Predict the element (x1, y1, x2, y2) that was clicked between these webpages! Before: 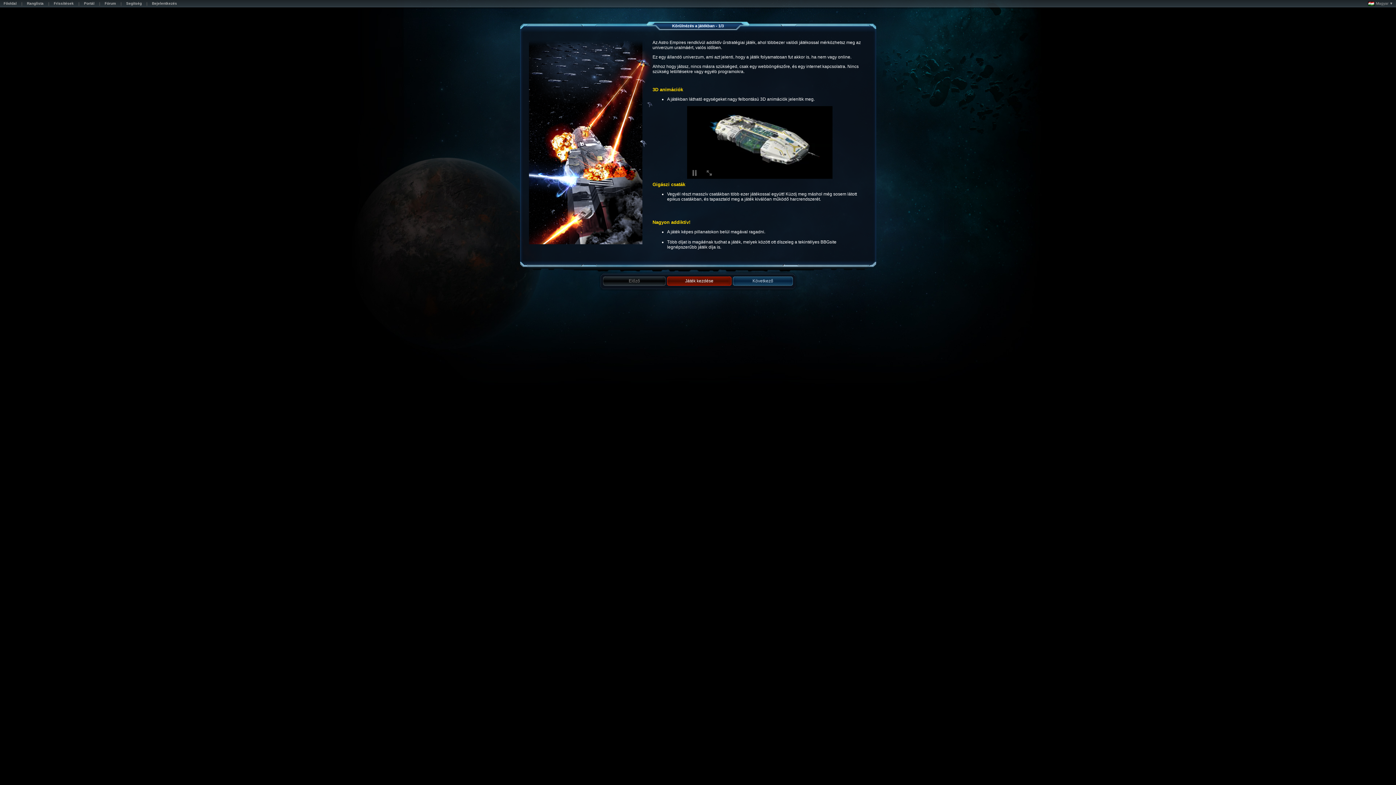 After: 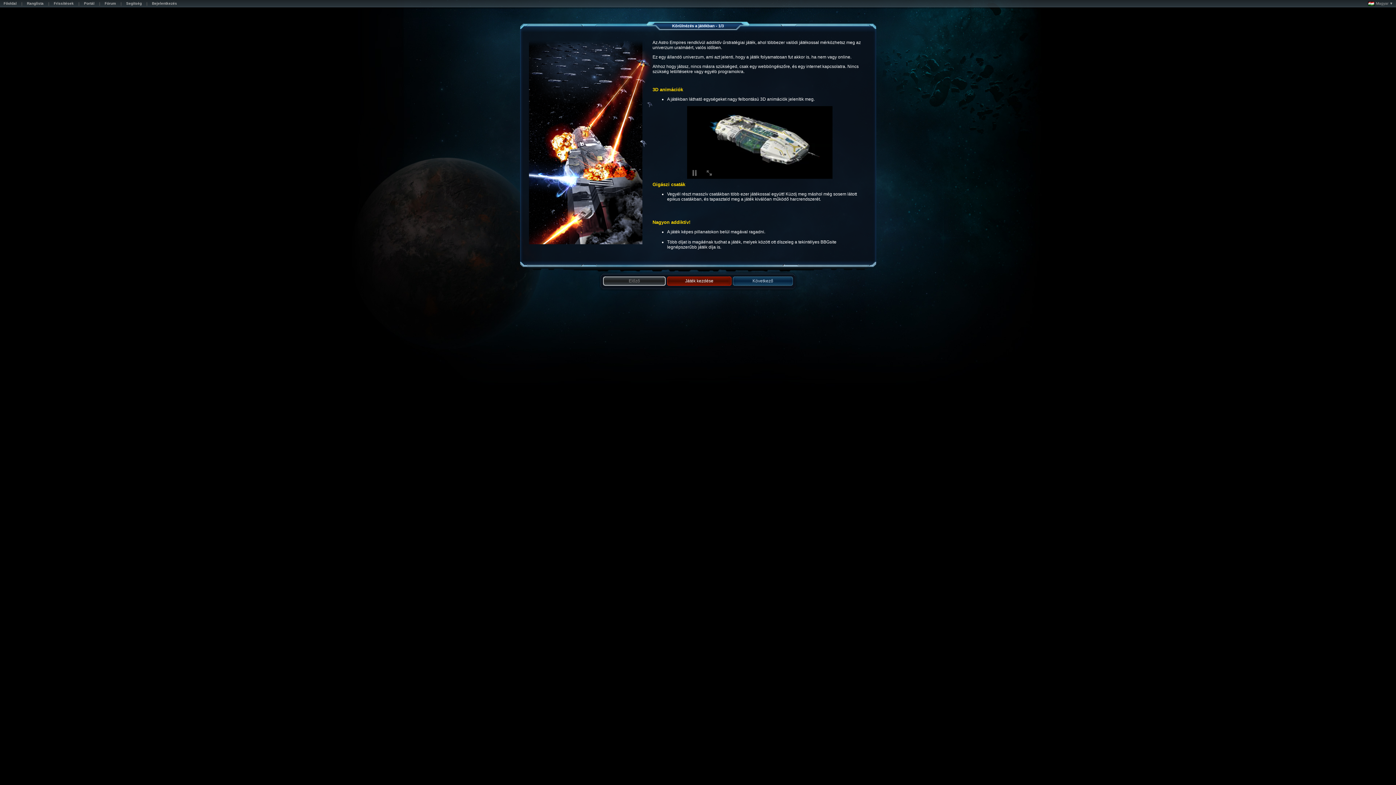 Action: bbox: (603, 276, 665, 286) label: 	
Előző
	